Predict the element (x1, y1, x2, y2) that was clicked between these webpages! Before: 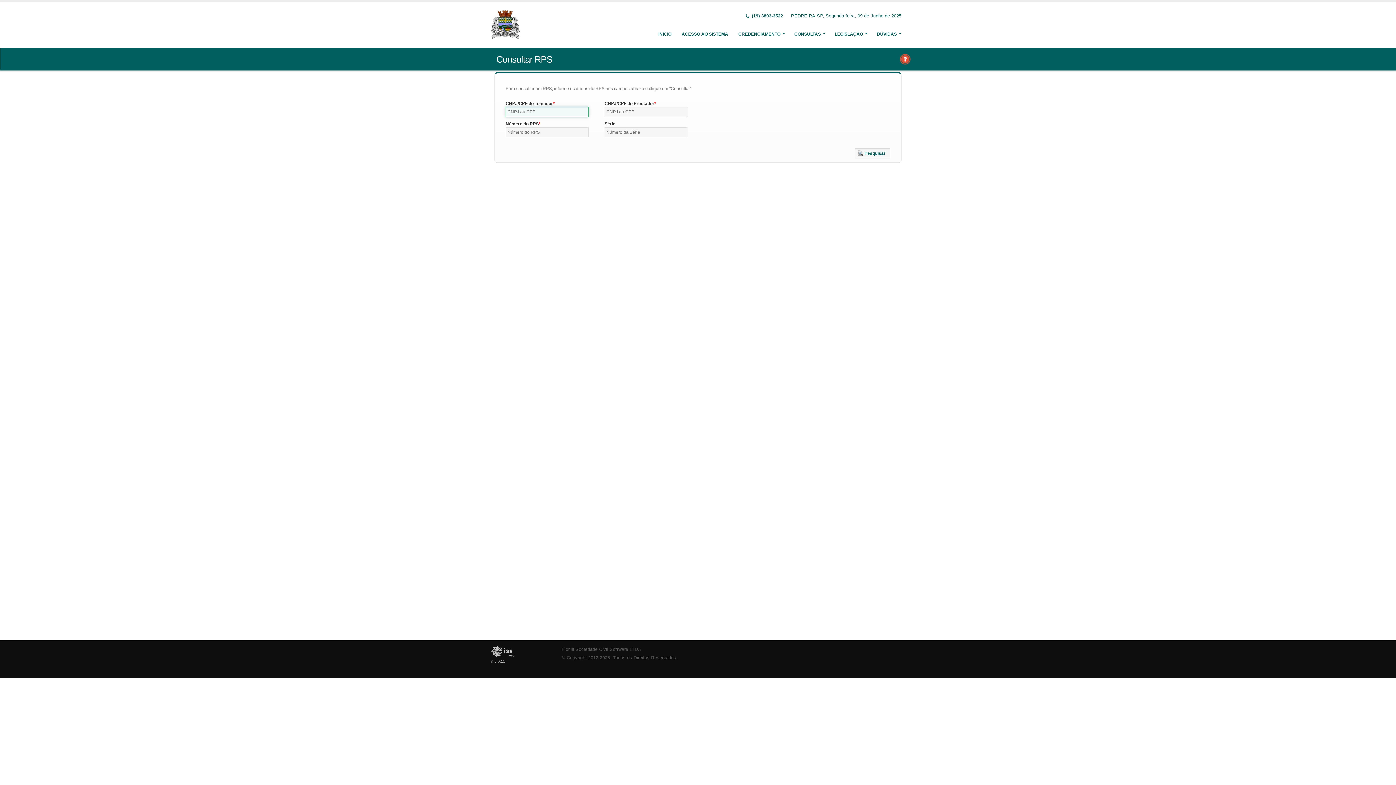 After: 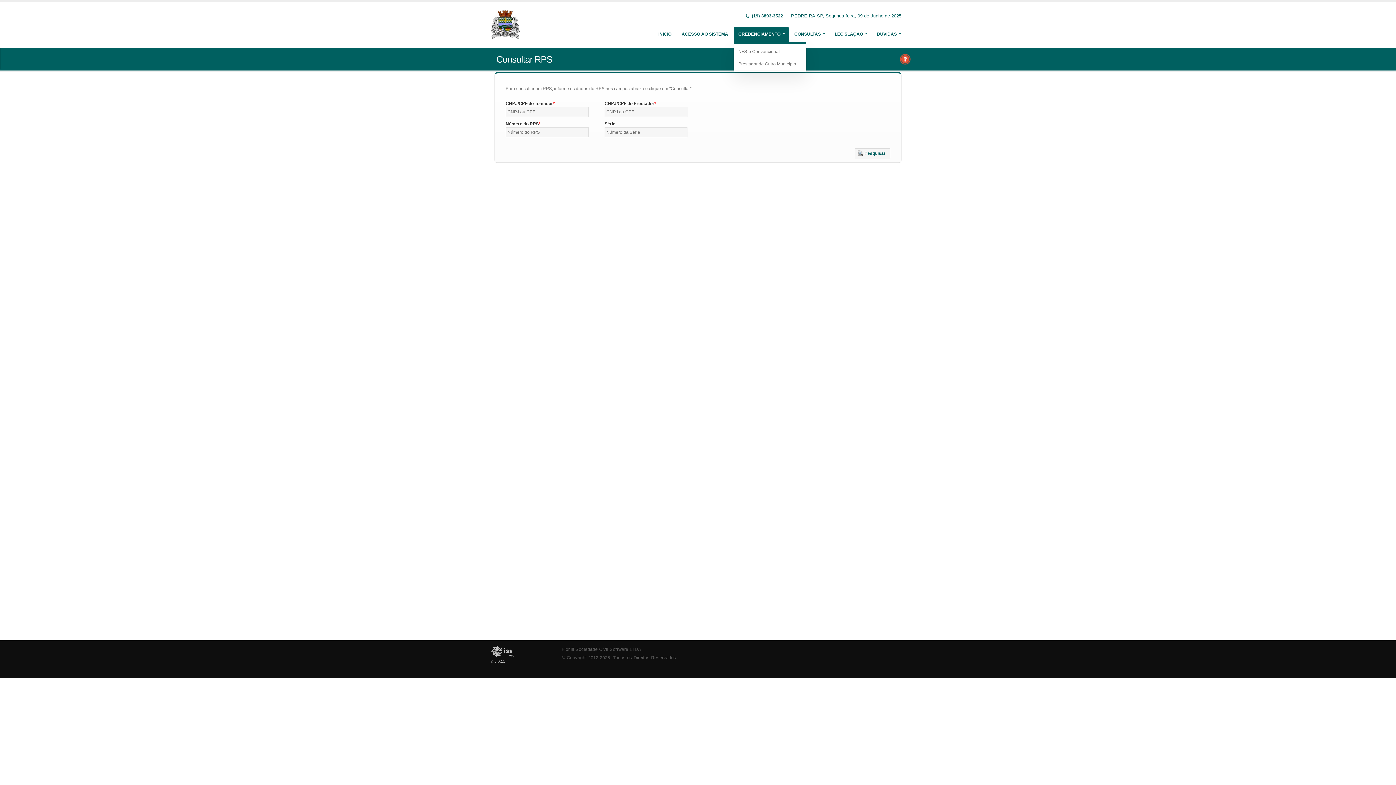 Action: bbox: (733, 26, 789, 41) label: CREDENCIAMENTO